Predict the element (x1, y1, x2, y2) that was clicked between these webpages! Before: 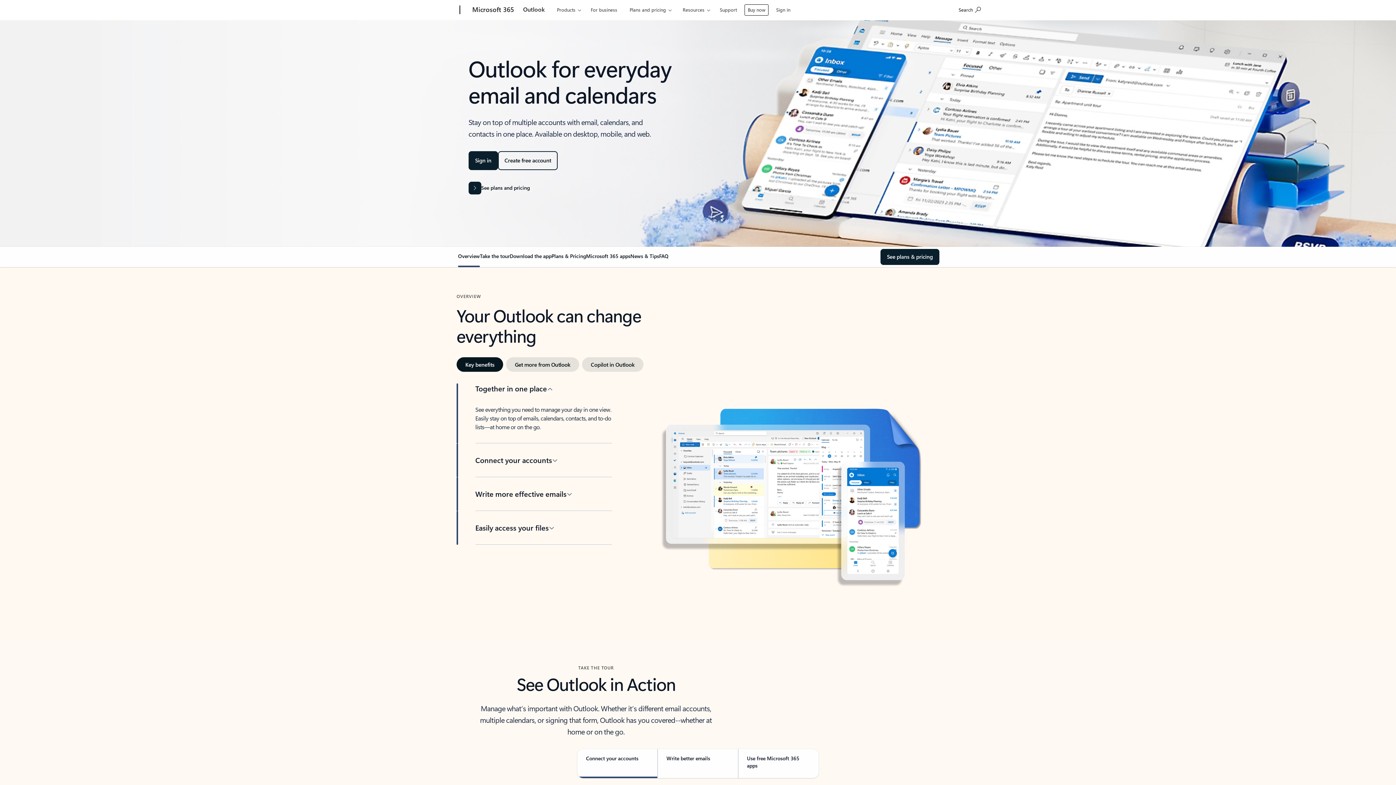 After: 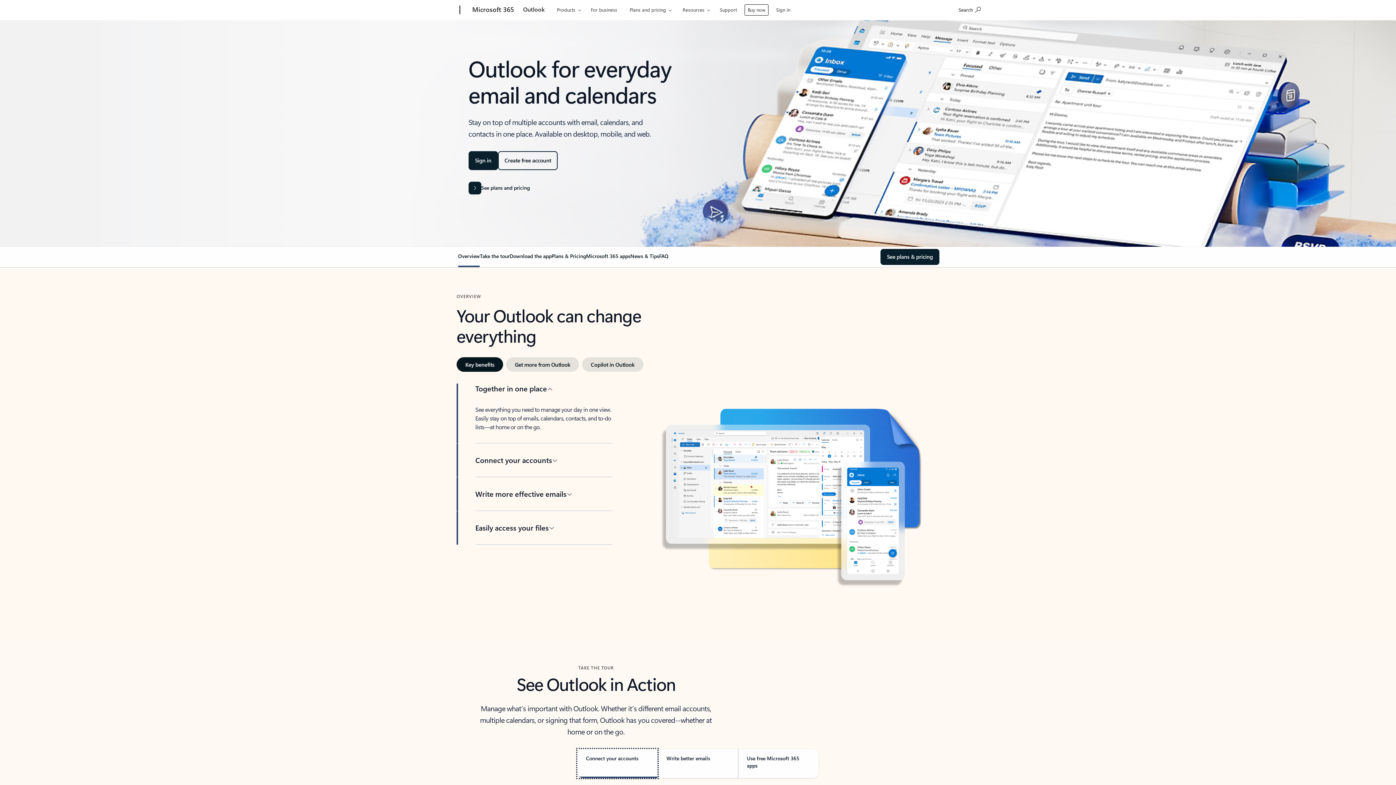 Action: label: Connect your accounts bbox: (577, 749, 657, 778)